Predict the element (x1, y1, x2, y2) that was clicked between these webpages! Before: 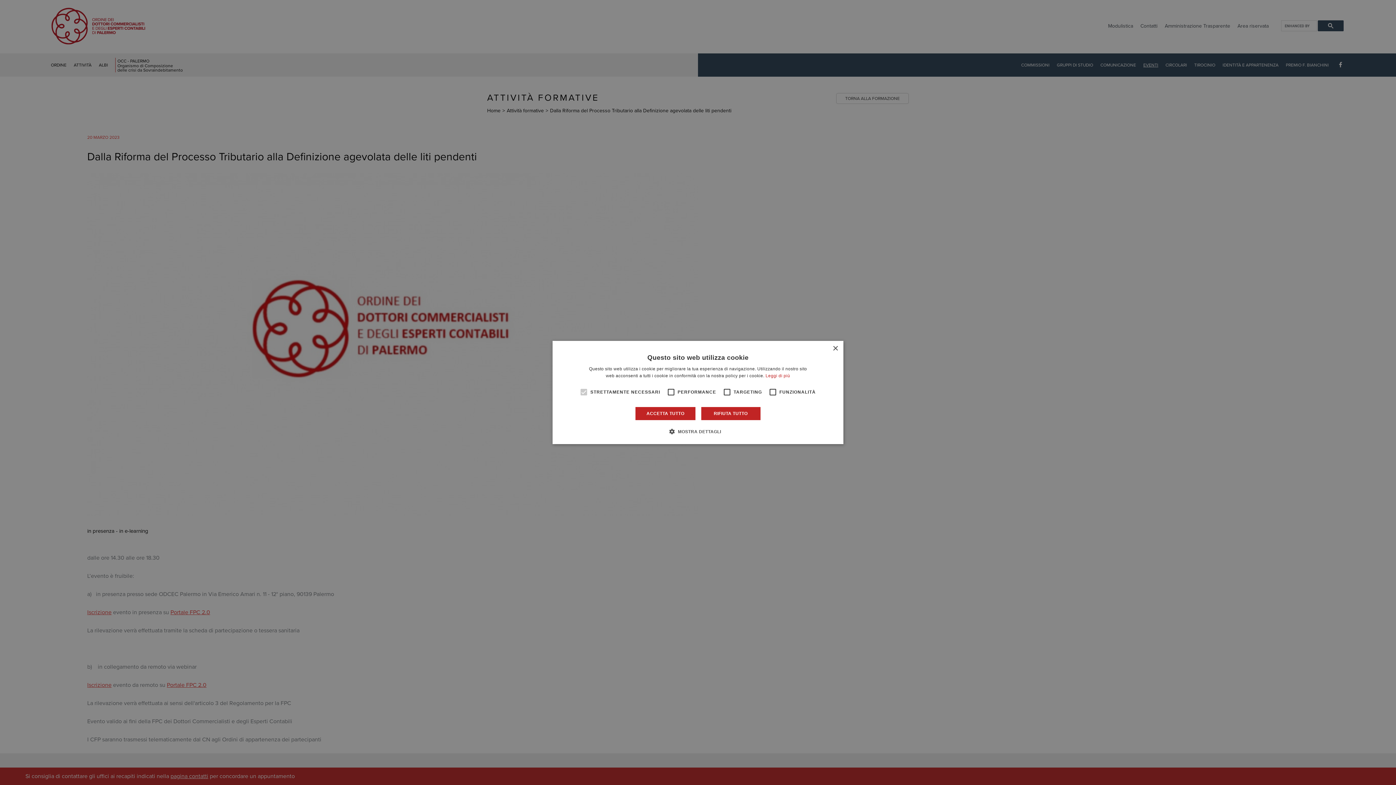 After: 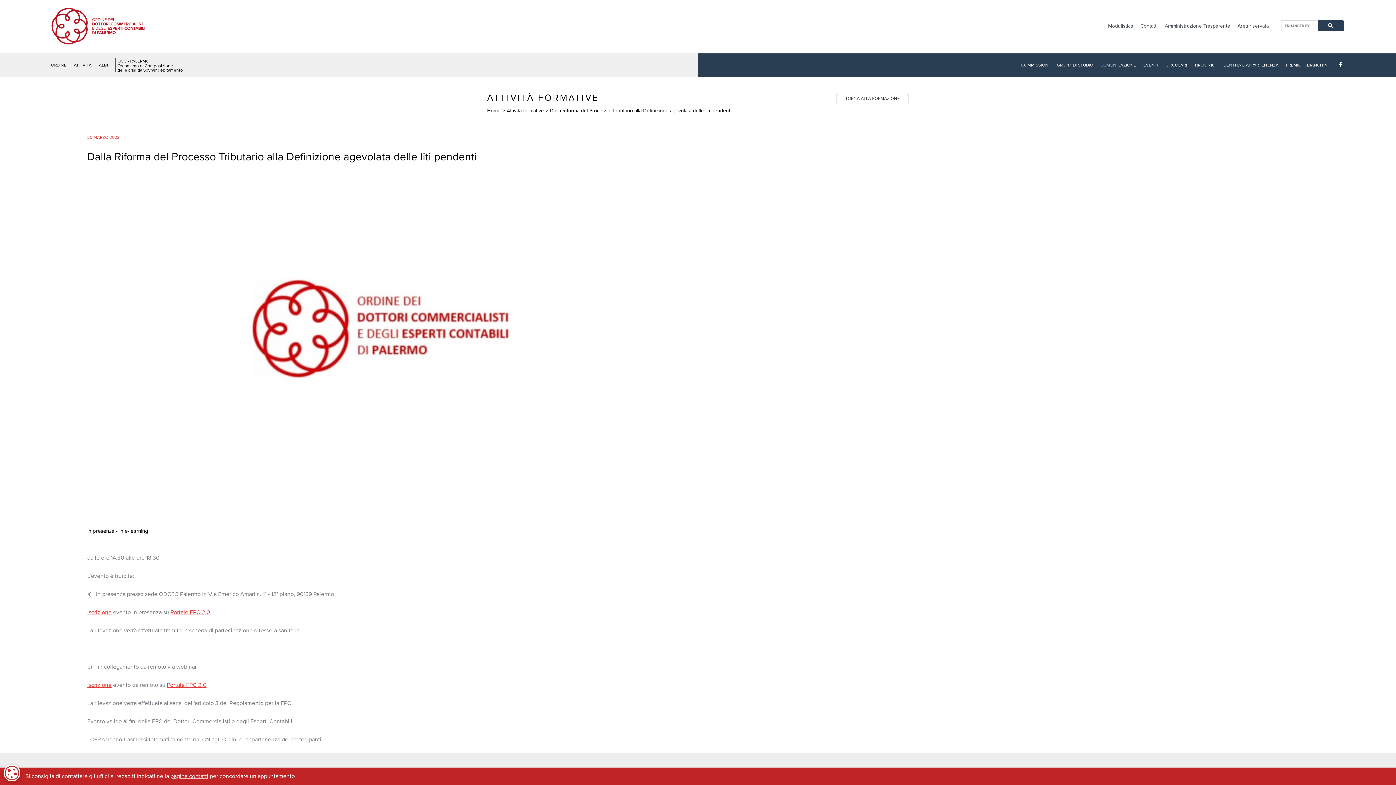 Action: bbox: (700, 406, 760, 420) label: RIFIUTA TUTTO